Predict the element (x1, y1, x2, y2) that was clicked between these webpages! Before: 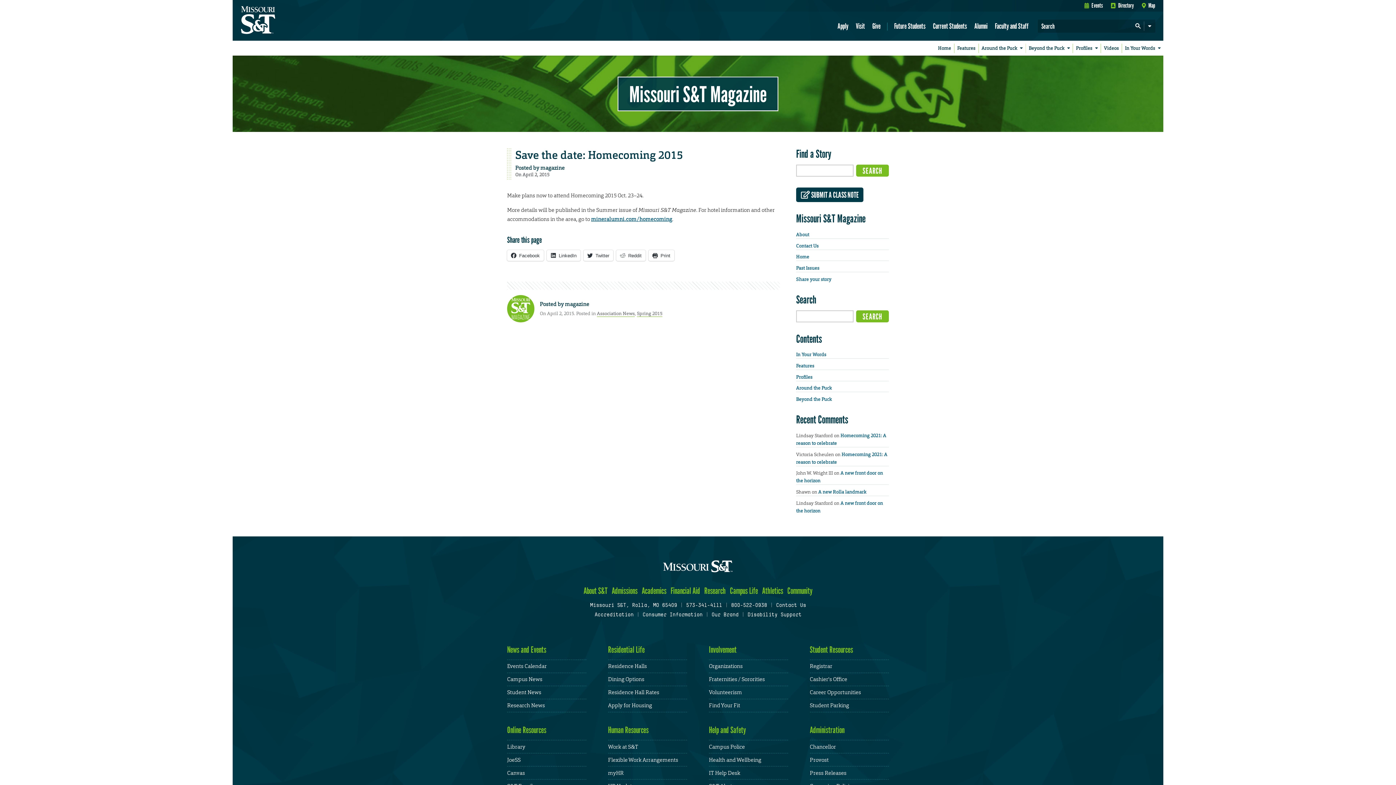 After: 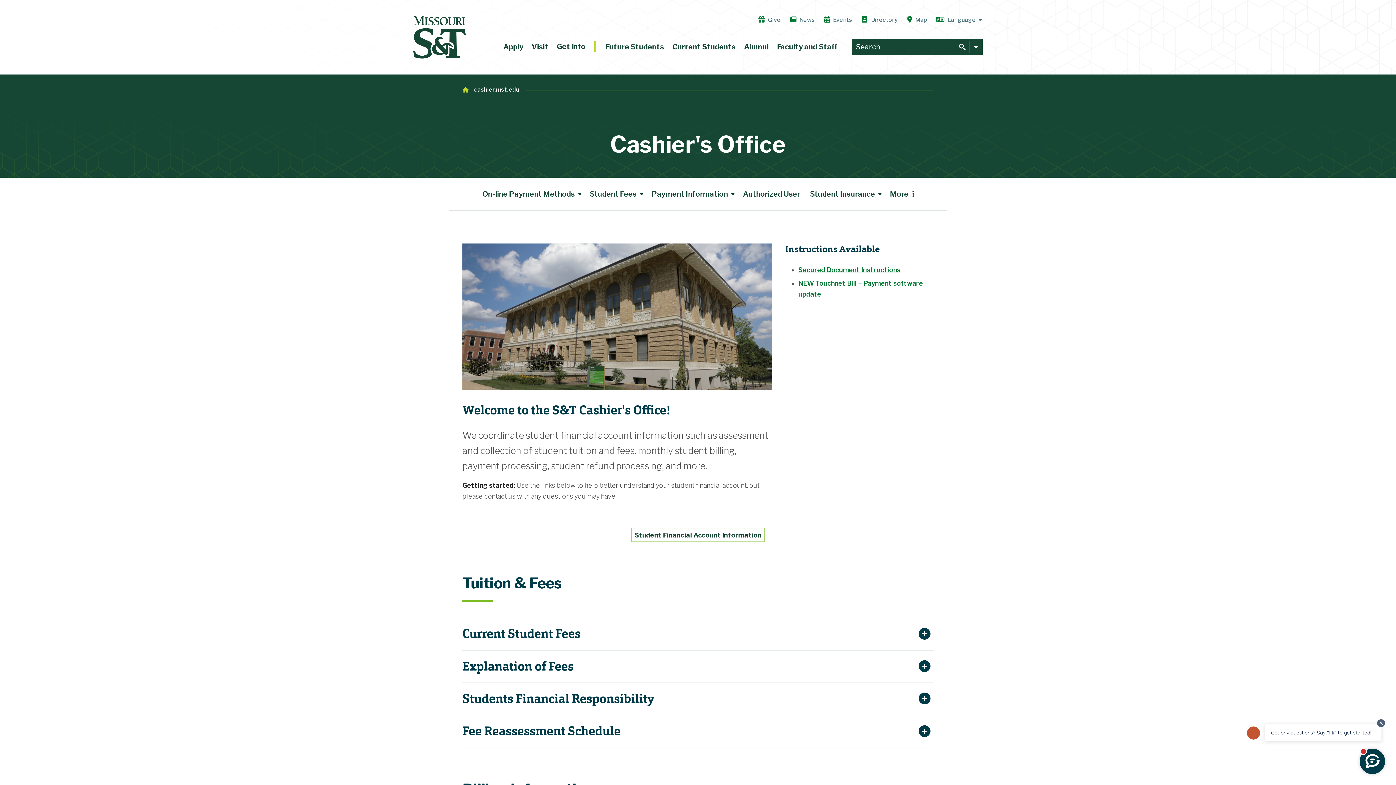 Action: label: Cashier's Office bbox: (810, 676, 847, 682)